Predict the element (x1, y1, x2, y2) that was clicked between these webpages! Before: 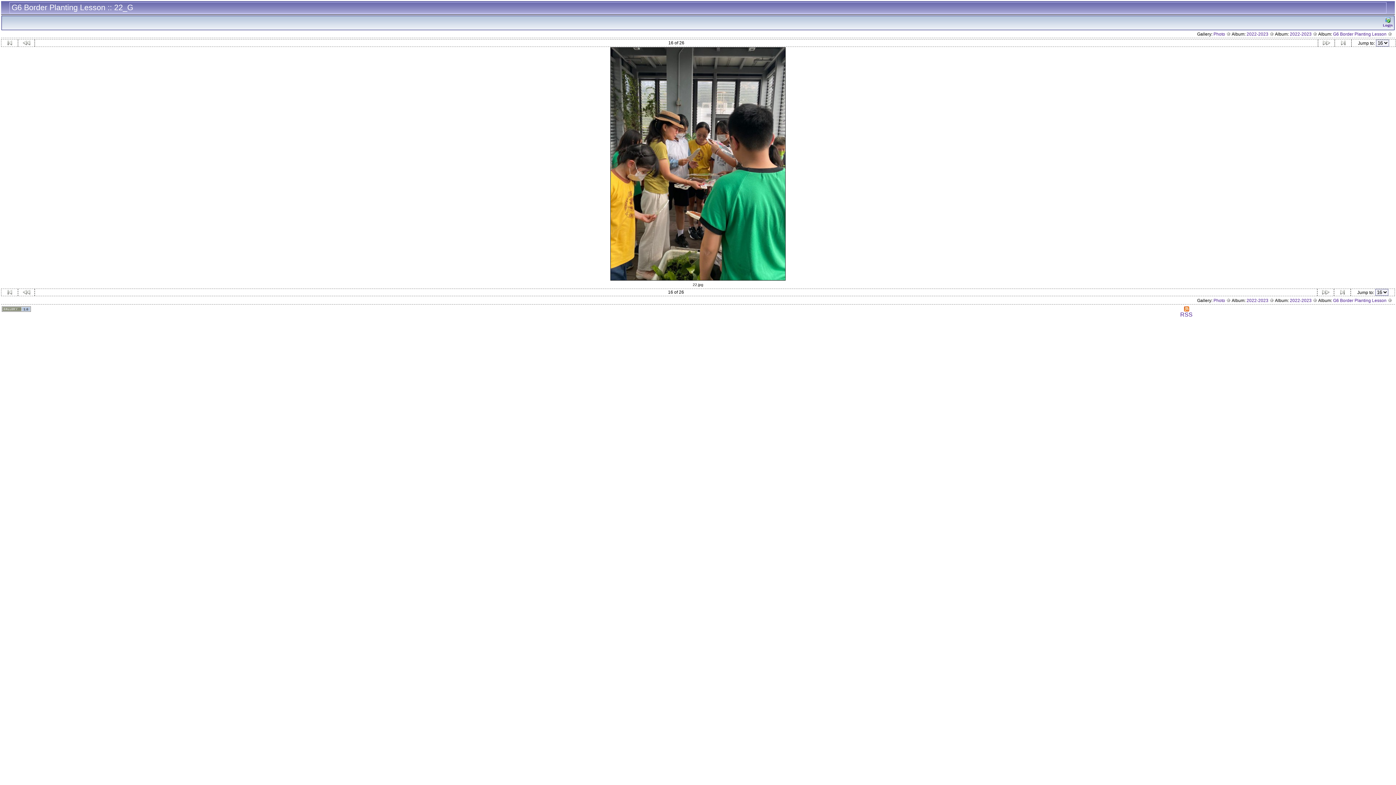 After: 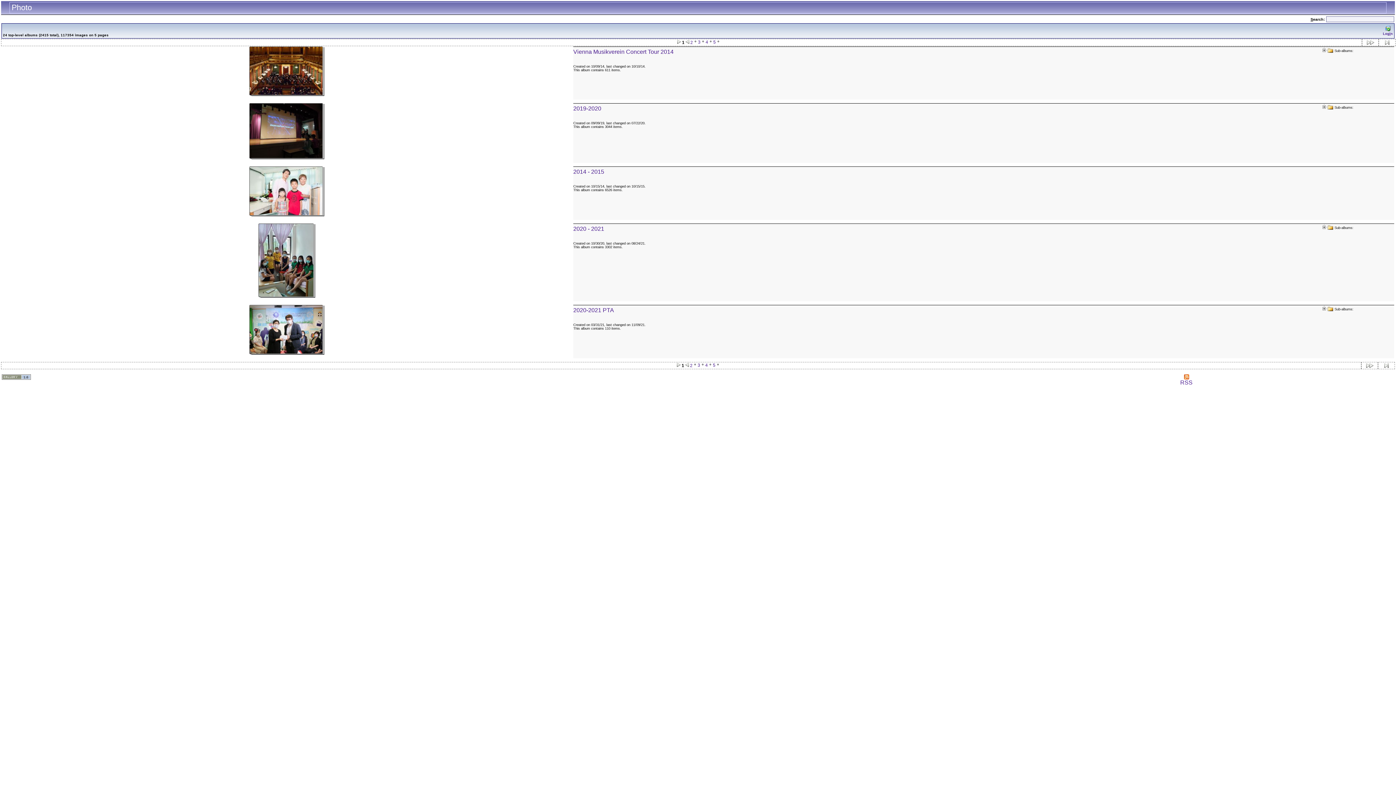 Action: bbox: (1213, 31, 1231, 36) label: Photo 